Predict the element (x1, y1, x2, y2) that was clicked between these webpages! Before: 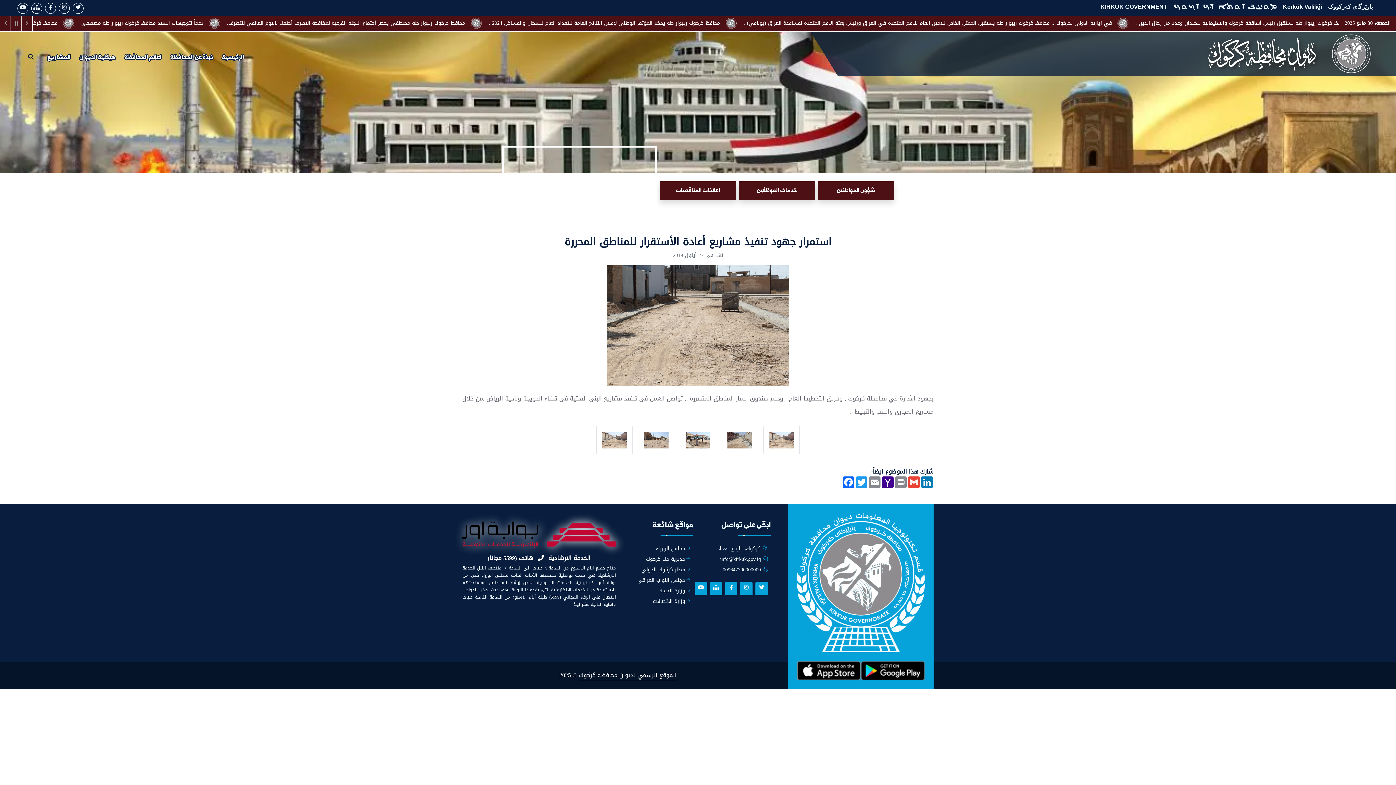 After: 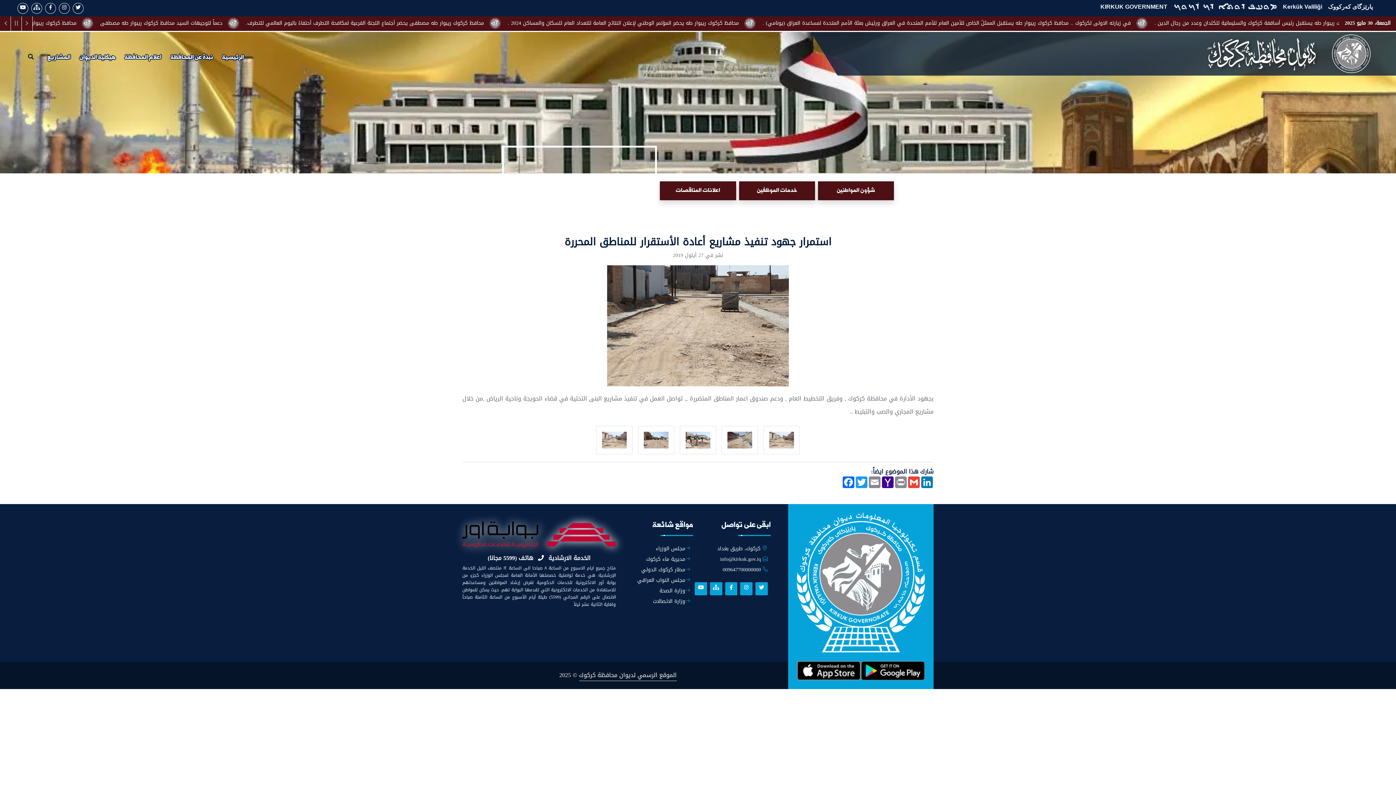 Action: bbox: (702, 129, 722, 137) label: Kirkuk